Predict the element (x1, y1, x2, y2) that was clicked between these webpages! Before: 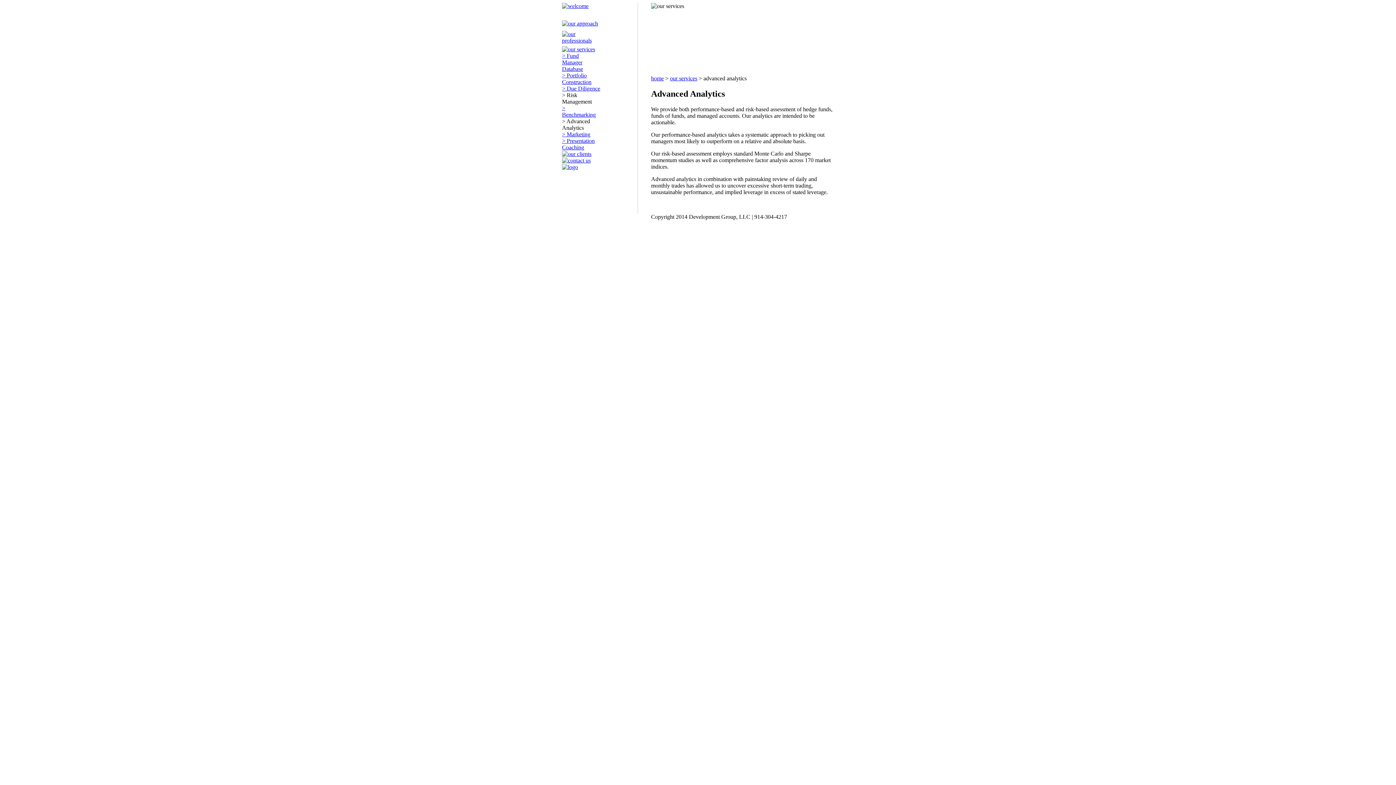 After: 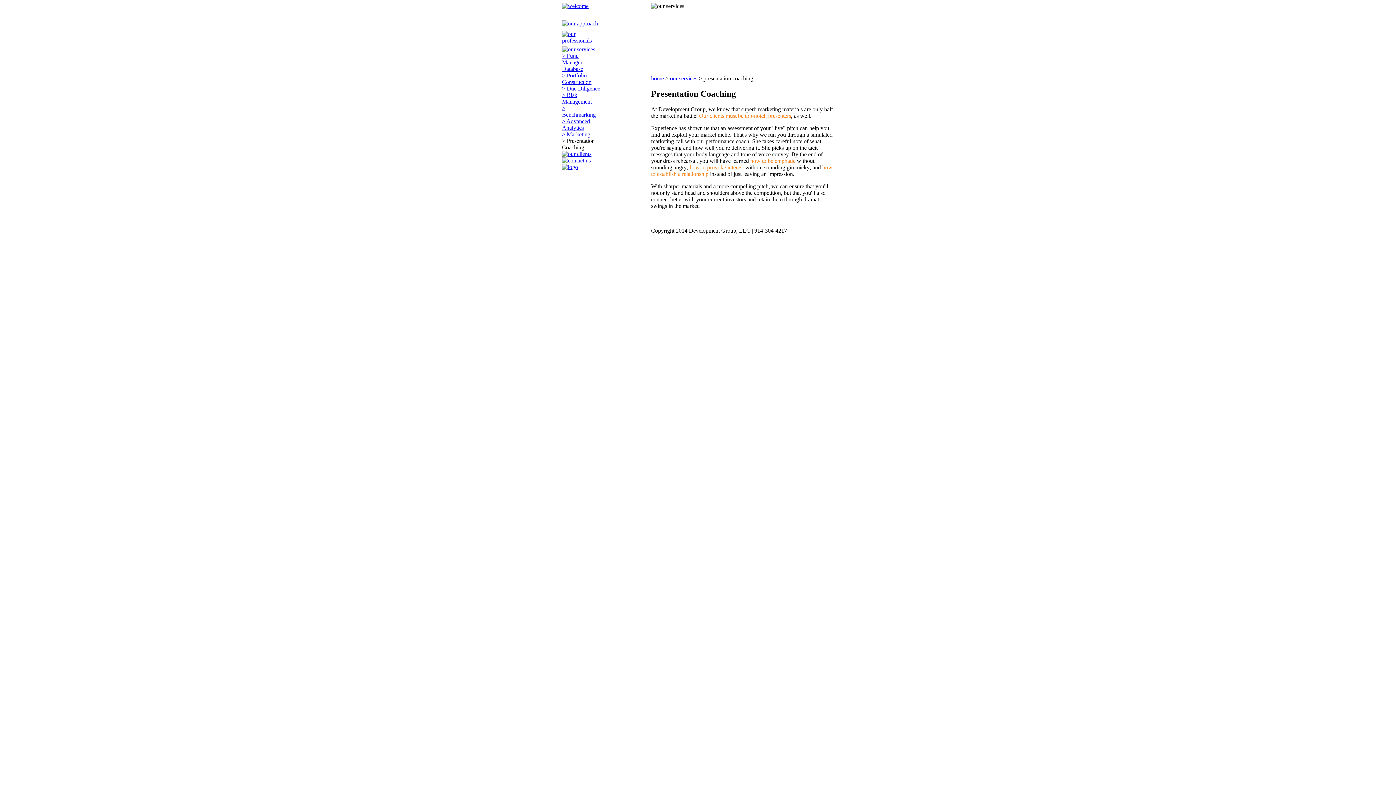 Action: label: > Presentation Coaching bbox: (562, 137, 594, 150)